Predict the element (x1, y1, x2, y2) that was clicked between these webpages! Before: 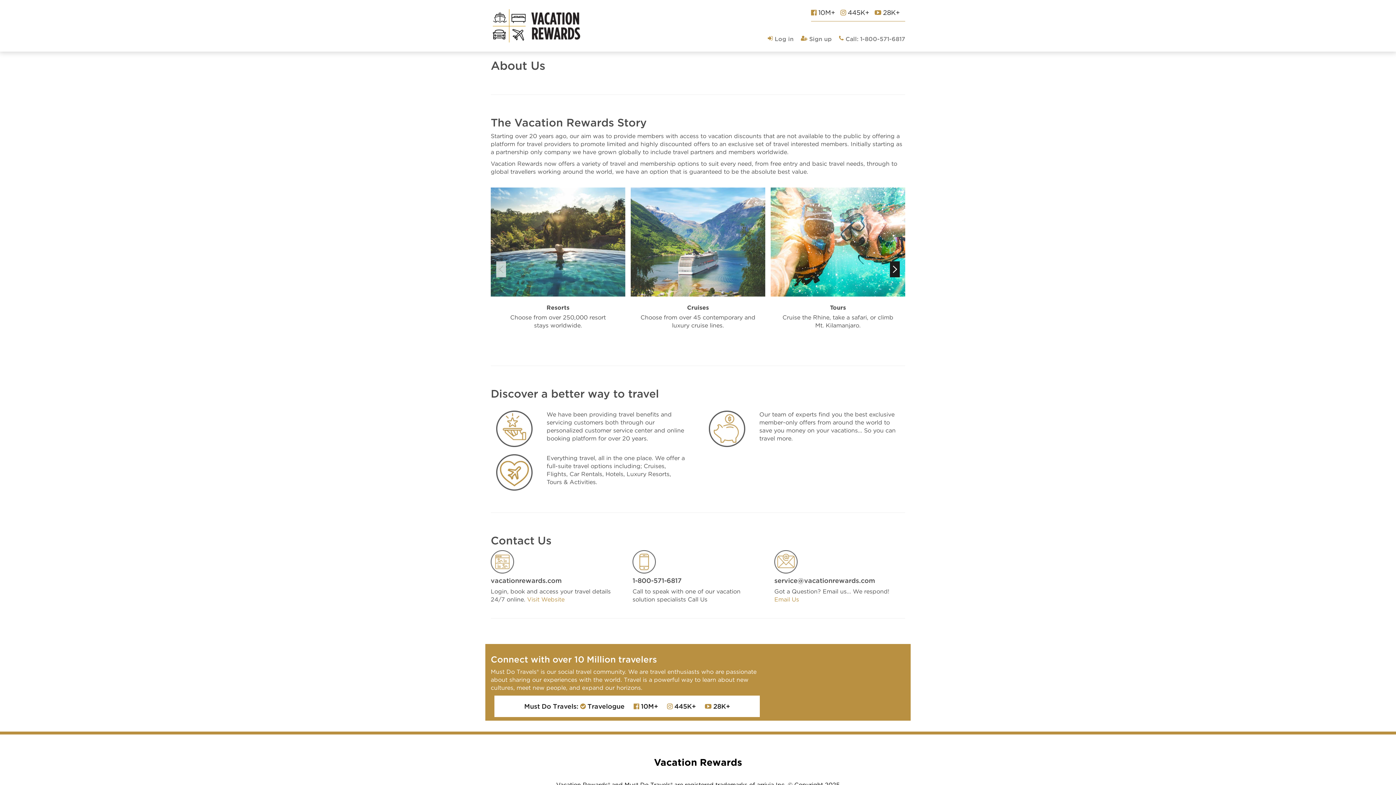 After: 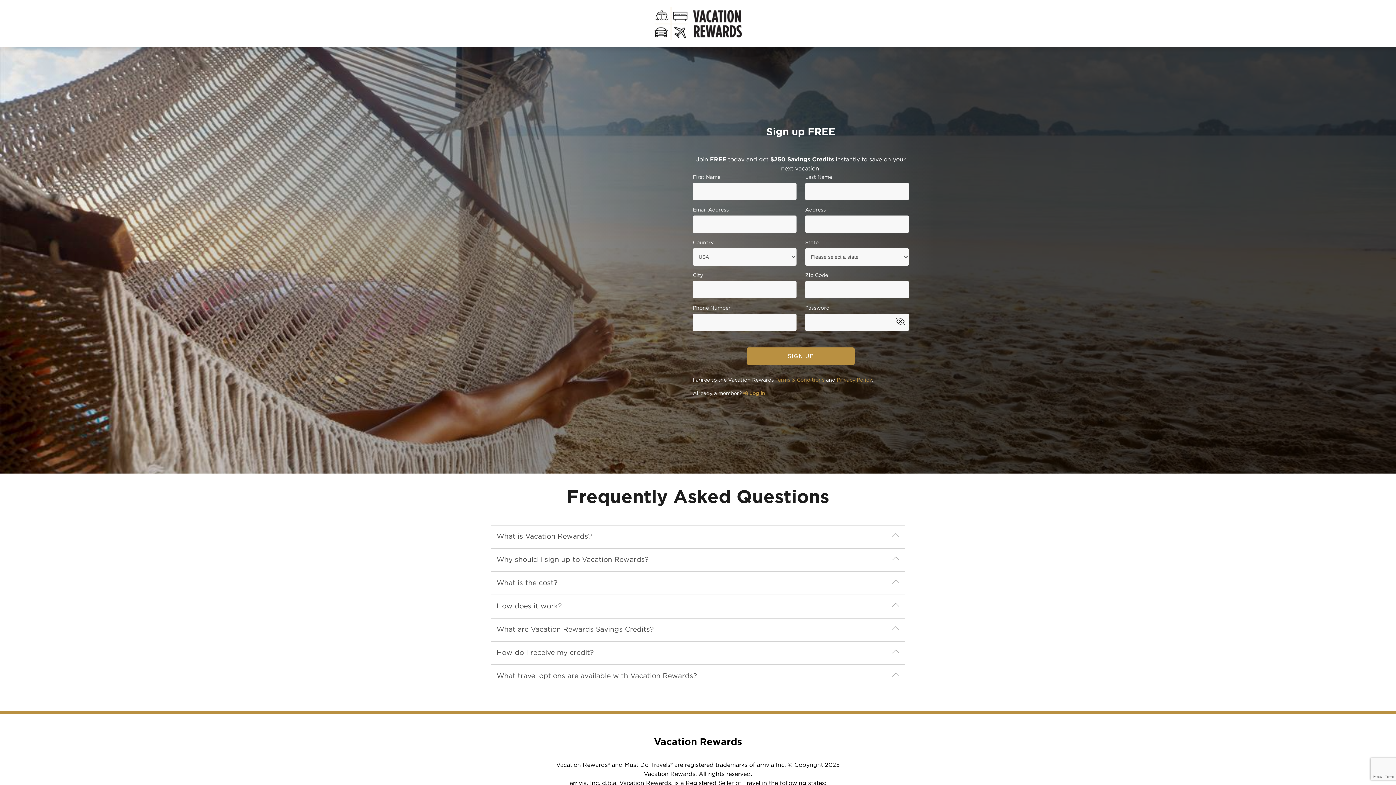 Action: label:  Sign up bbox: (801, 35, 832, 48)